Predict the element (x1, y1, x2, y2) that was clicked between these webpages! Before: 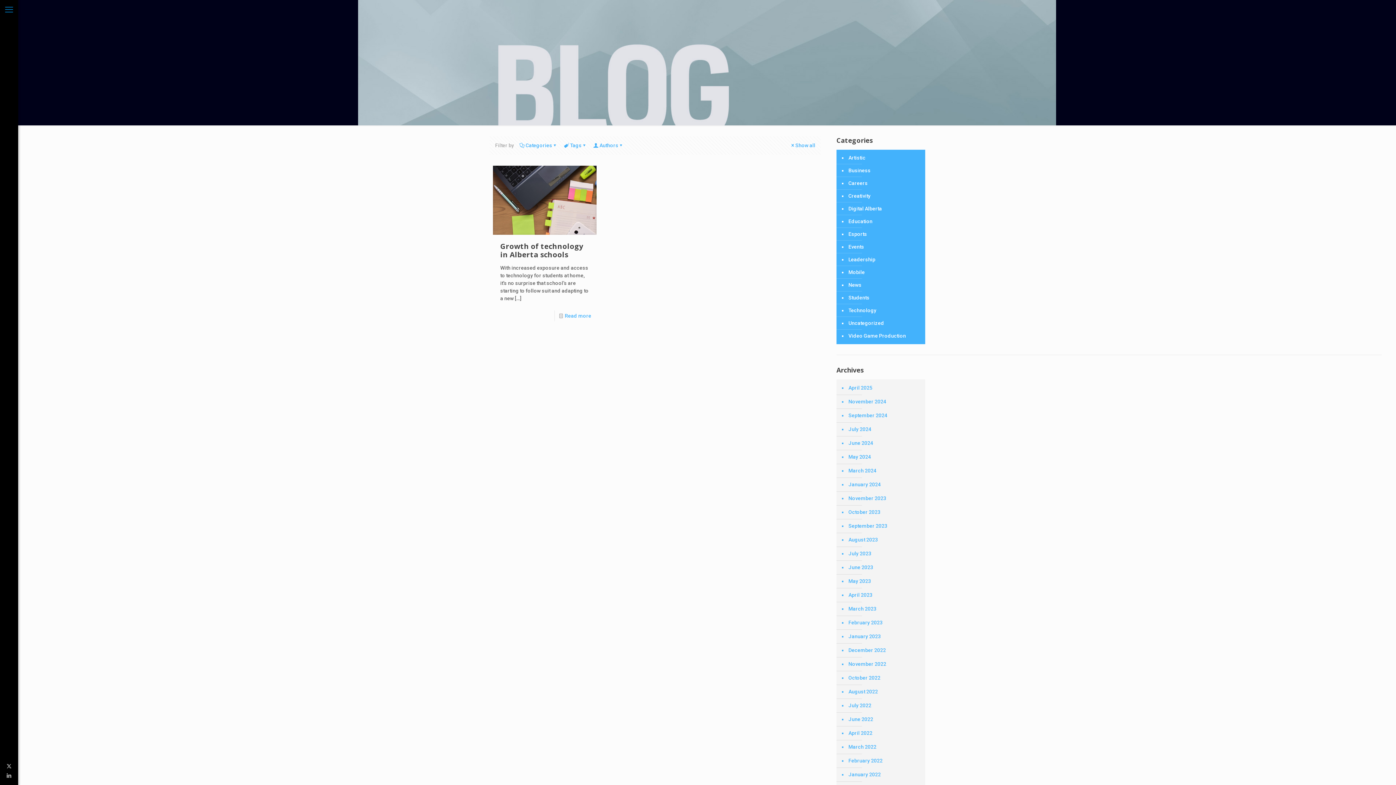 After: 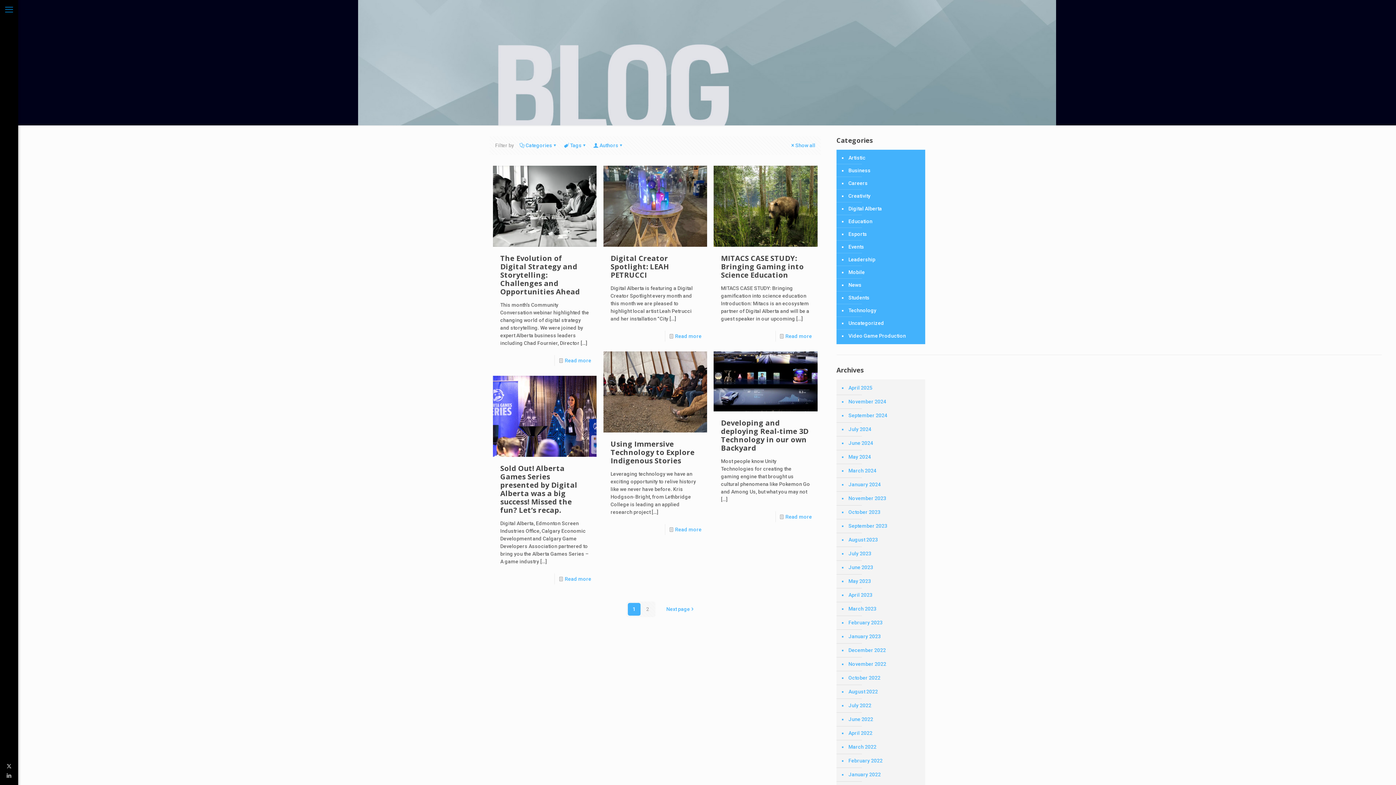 Action: label: Leadership bbox: (847, 253, 875, 266)